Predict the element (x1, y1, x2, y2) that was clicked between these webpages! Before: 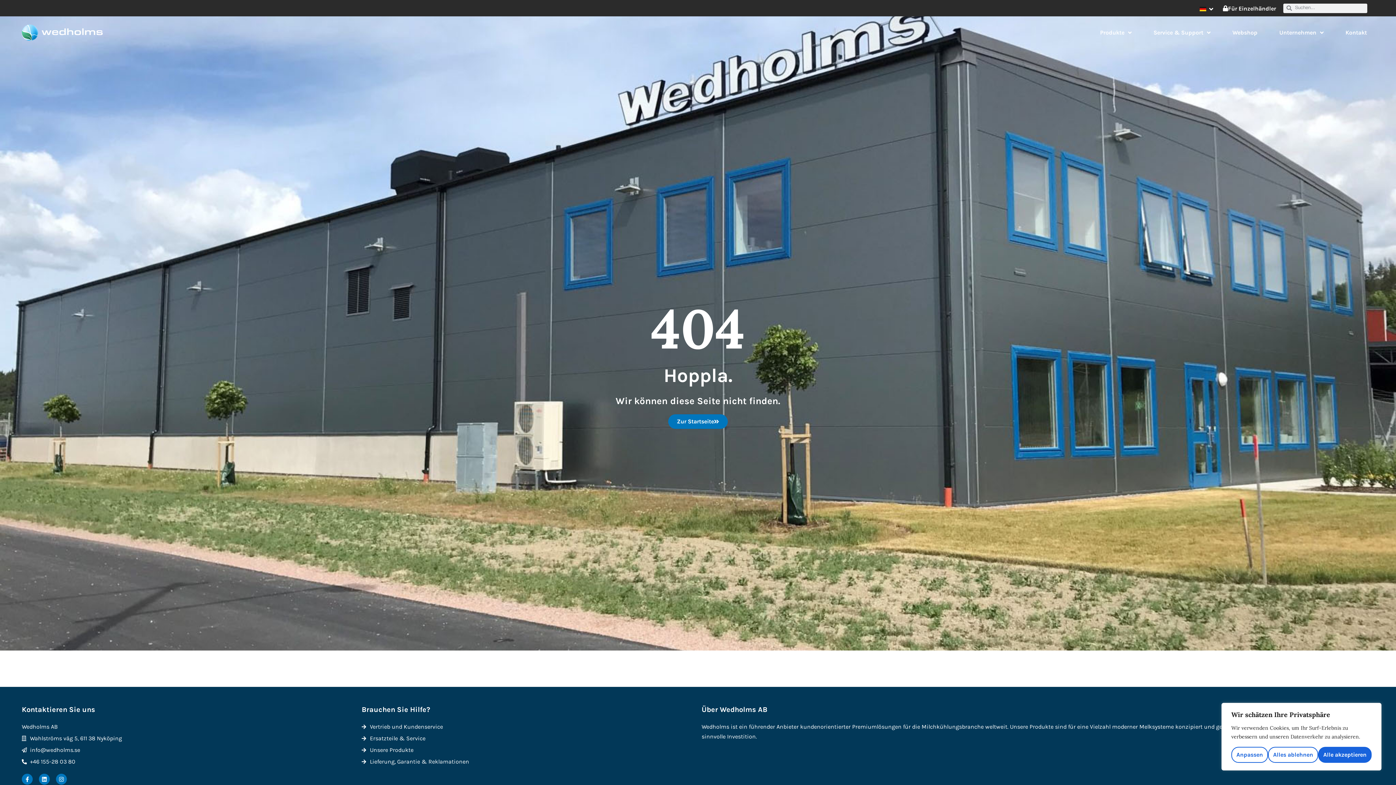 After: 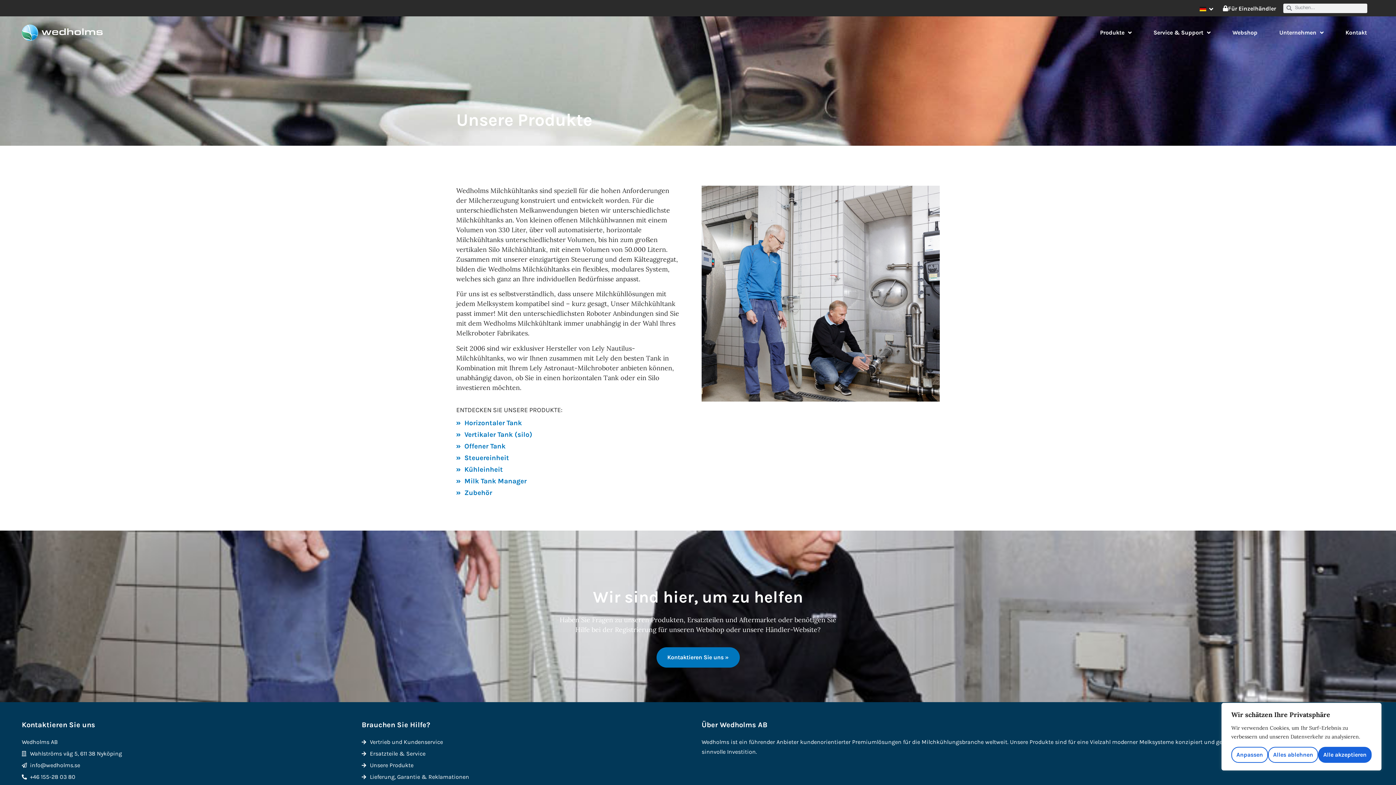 Action: label: Unsere Produkte bbox: (361, 745, 694, 755)